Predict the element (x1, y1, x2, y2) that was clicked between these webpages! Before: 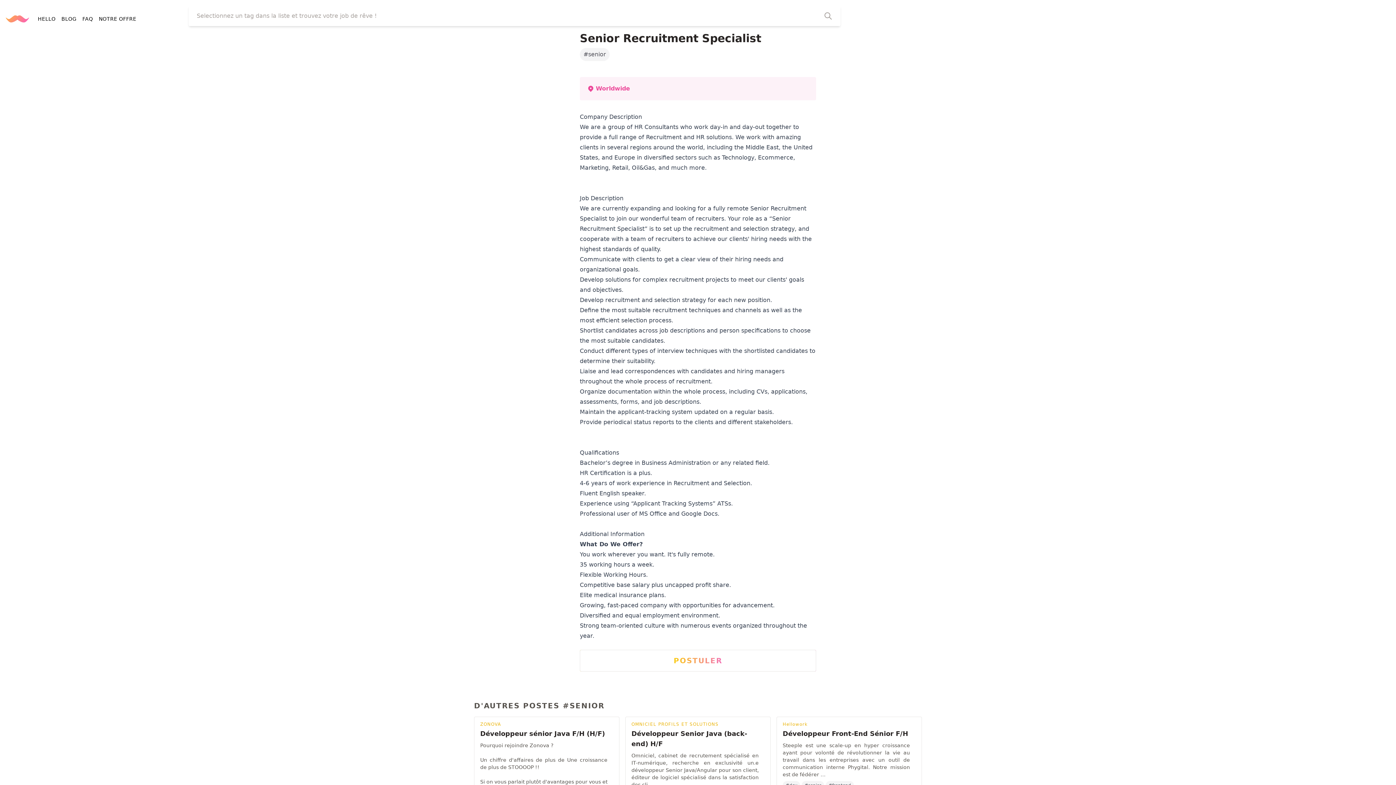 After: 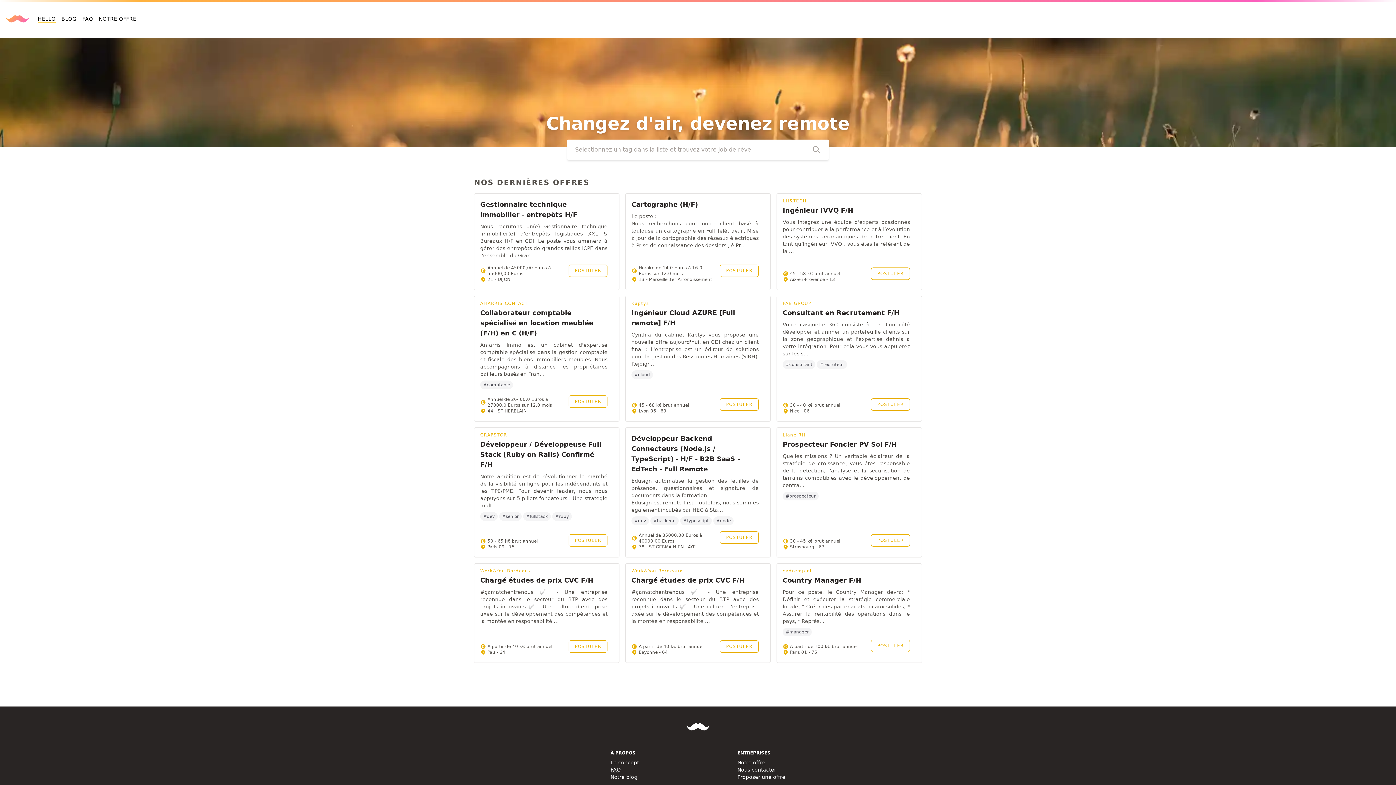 Action: bbox: (37, 16, 55, 21) label: Se rendre à la page d'accueil